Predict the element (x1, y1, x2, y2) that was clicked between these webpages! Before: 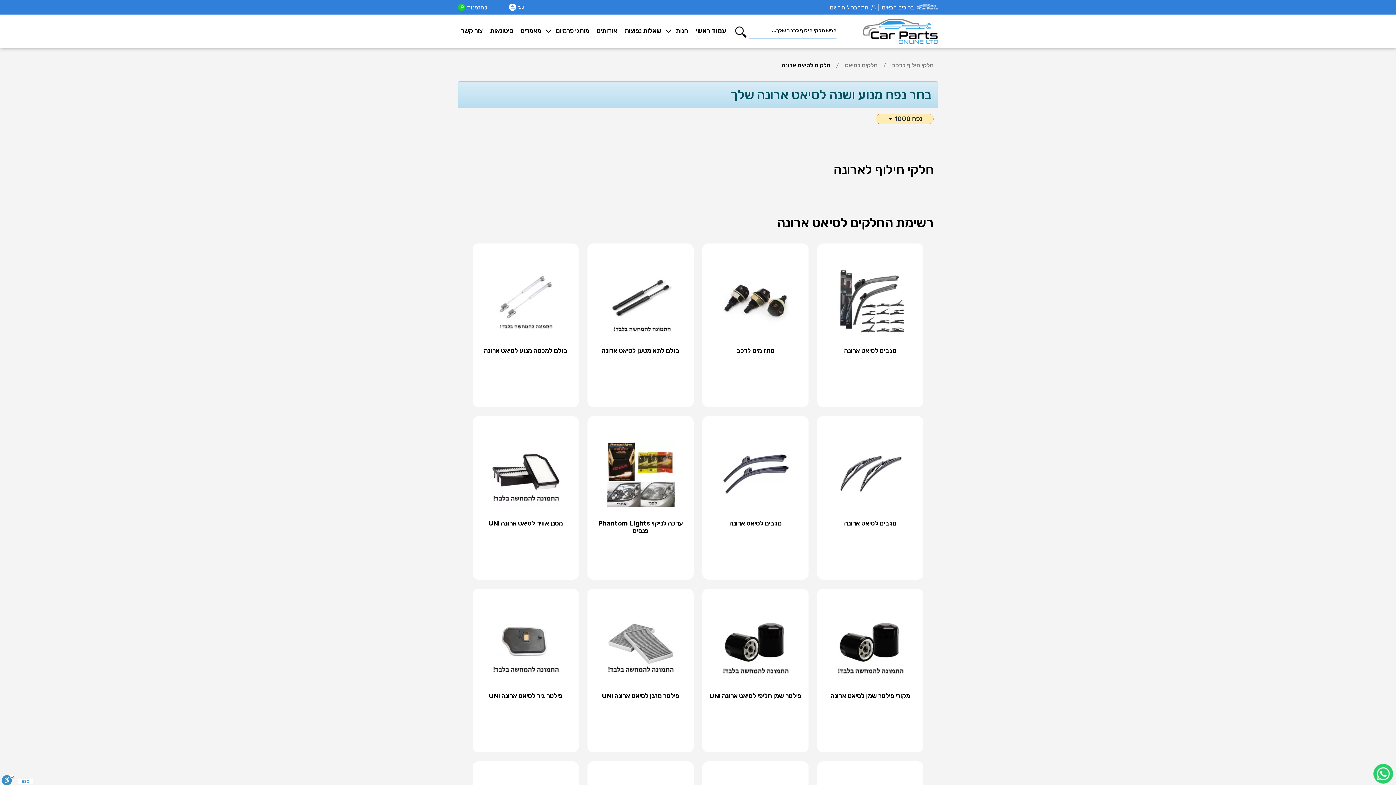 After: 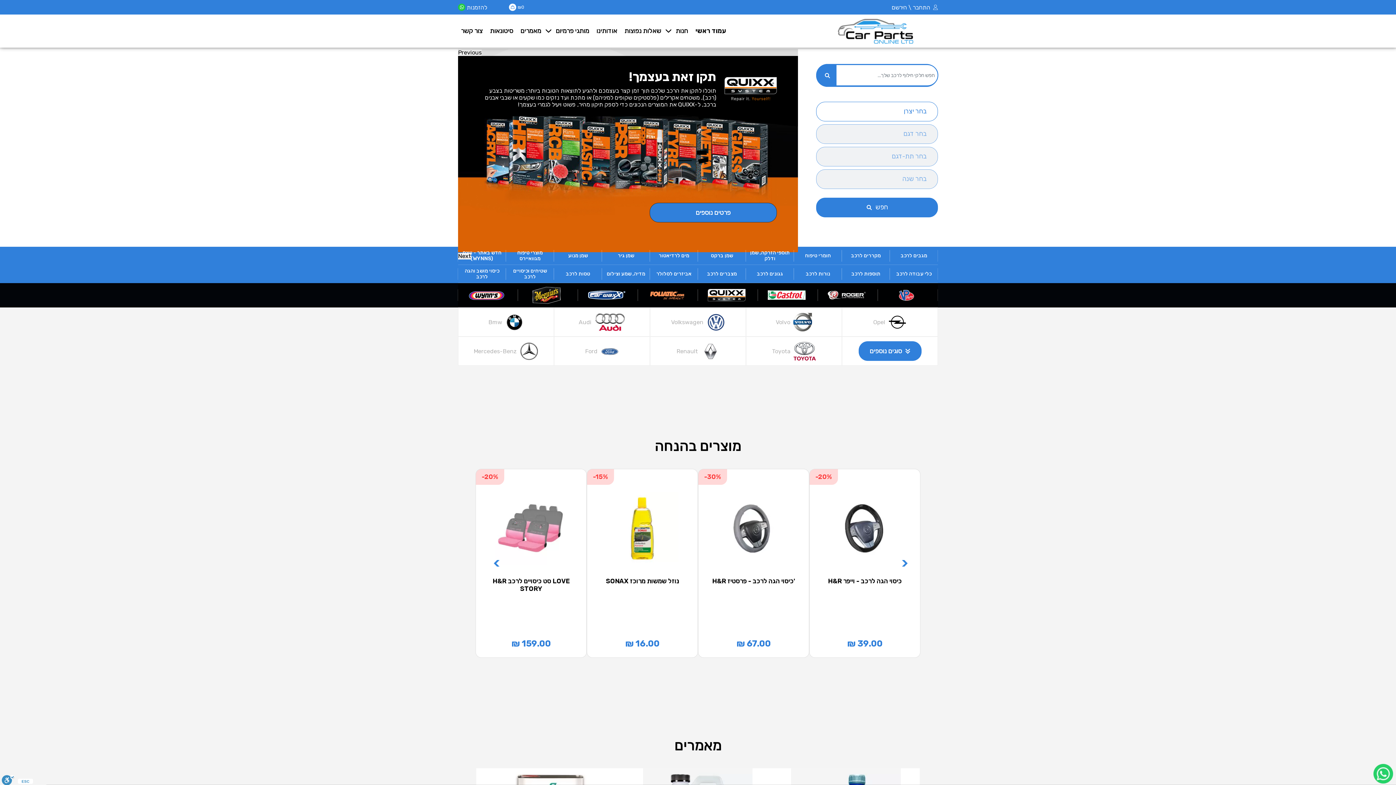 Action: label: עמוד ראשי bbox: (692, 20, 729, 41)